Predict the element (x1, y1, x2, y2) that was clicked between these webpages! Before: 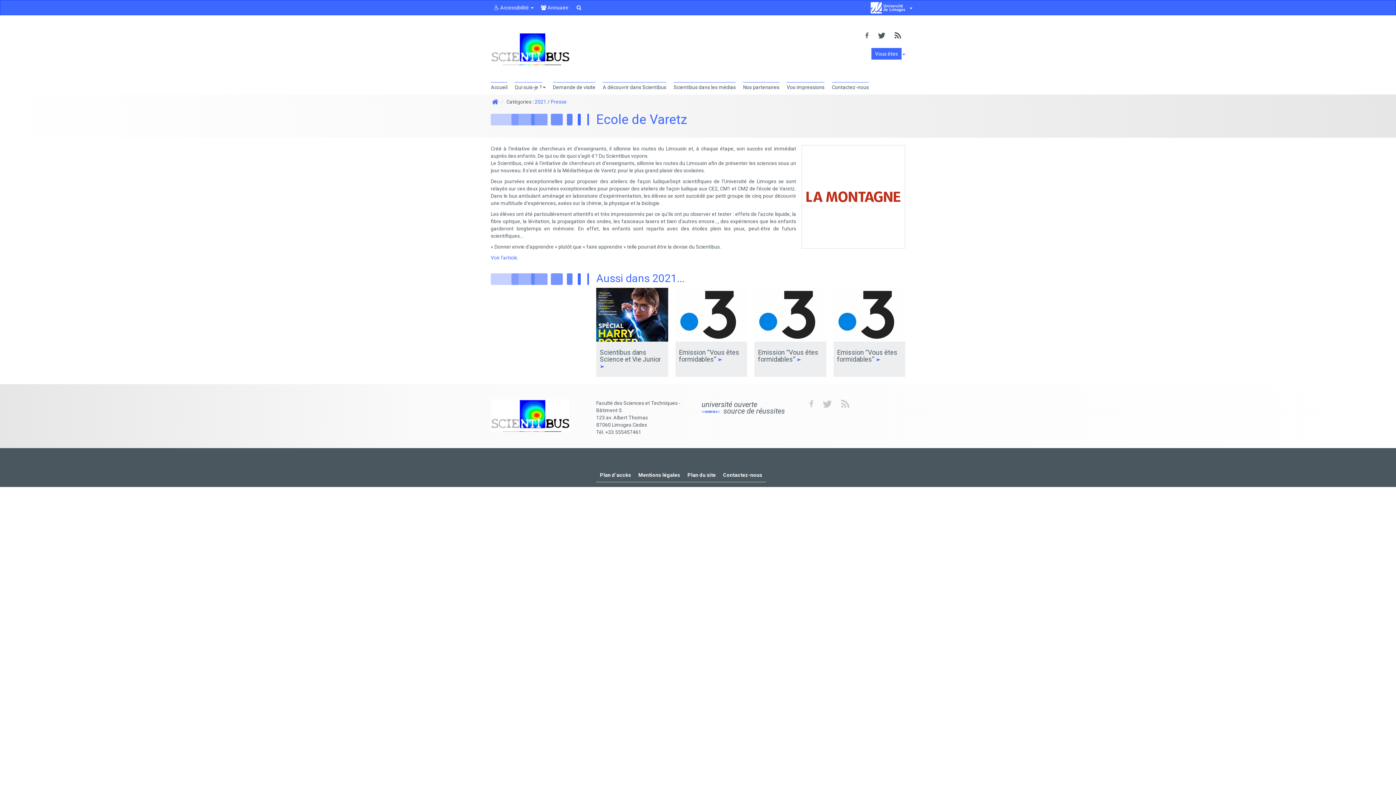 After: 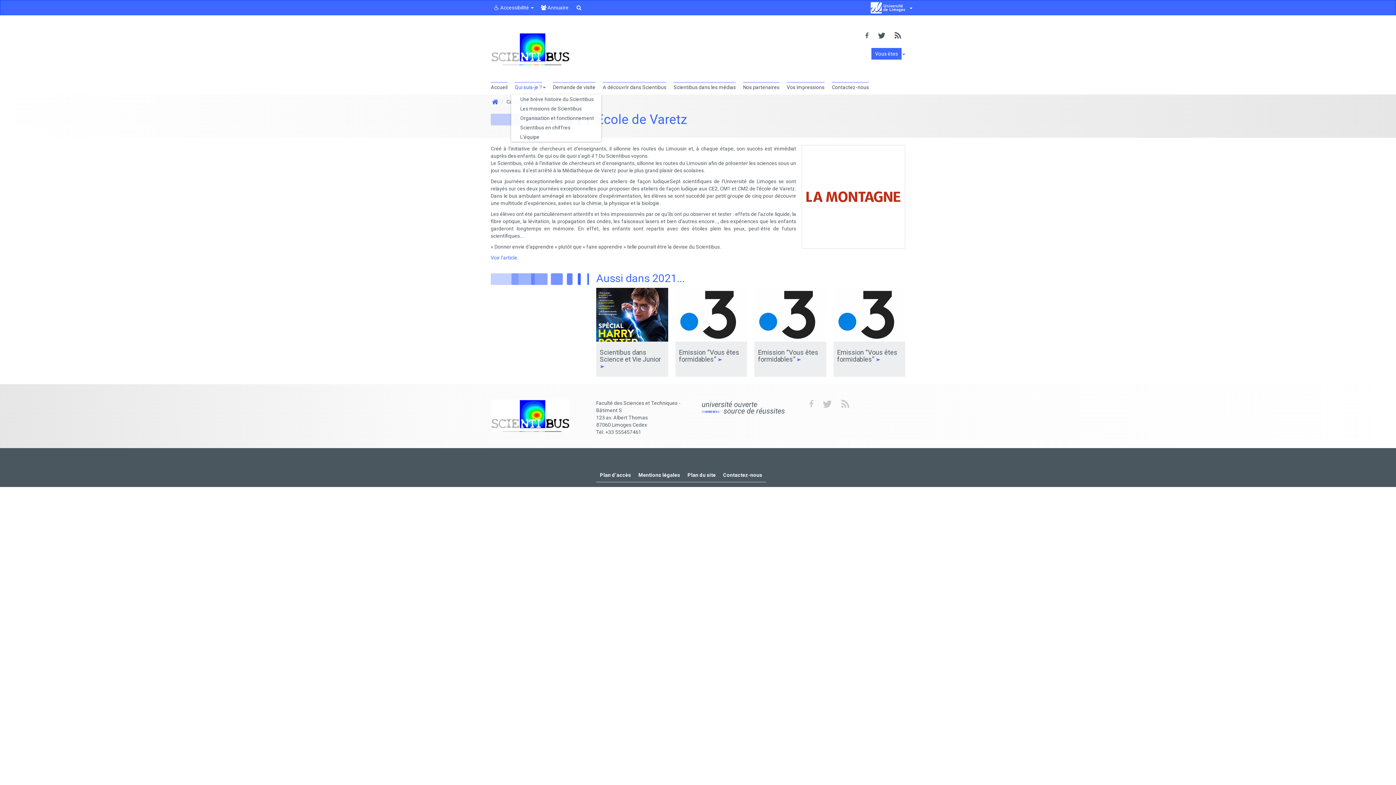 Action: bbox: (511, 80, 549, 94) label: Qui suis-je ?